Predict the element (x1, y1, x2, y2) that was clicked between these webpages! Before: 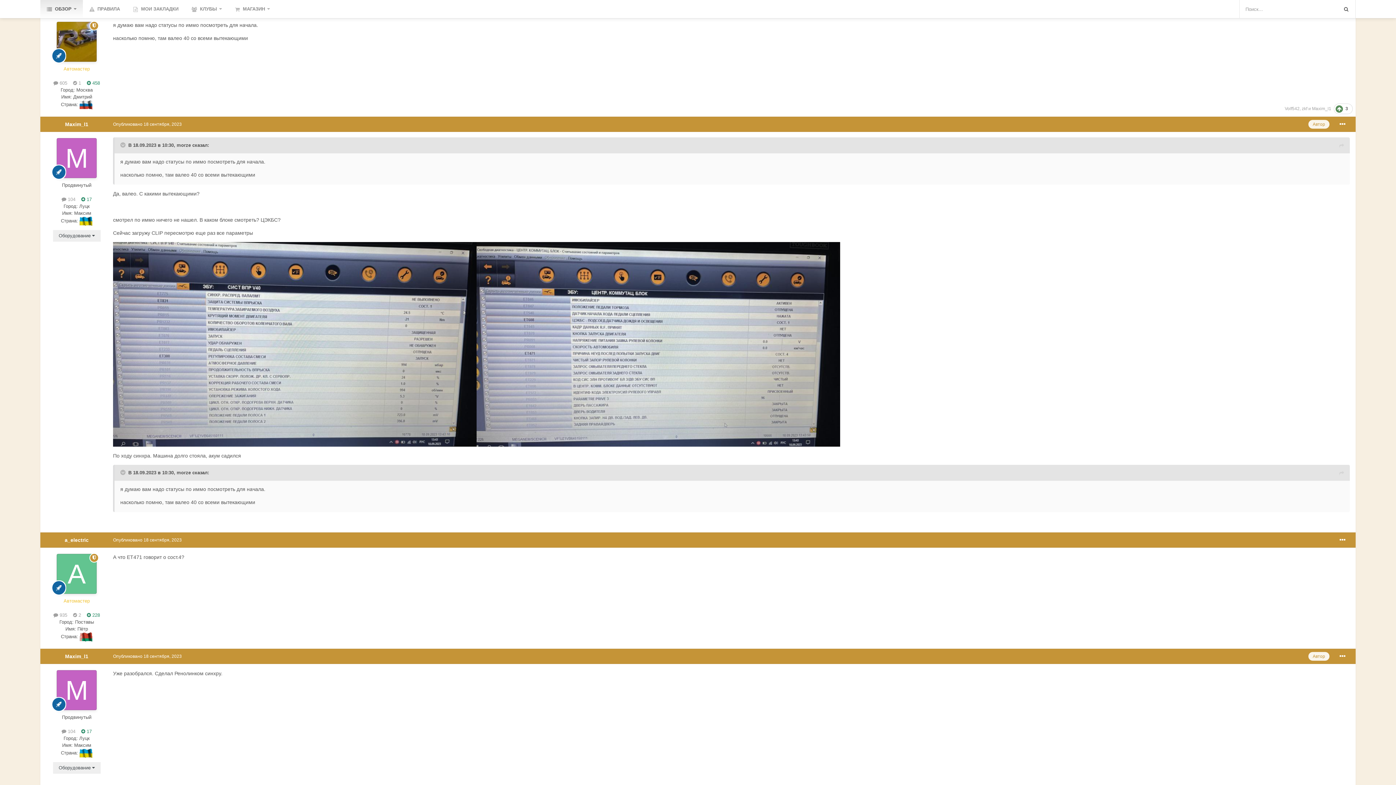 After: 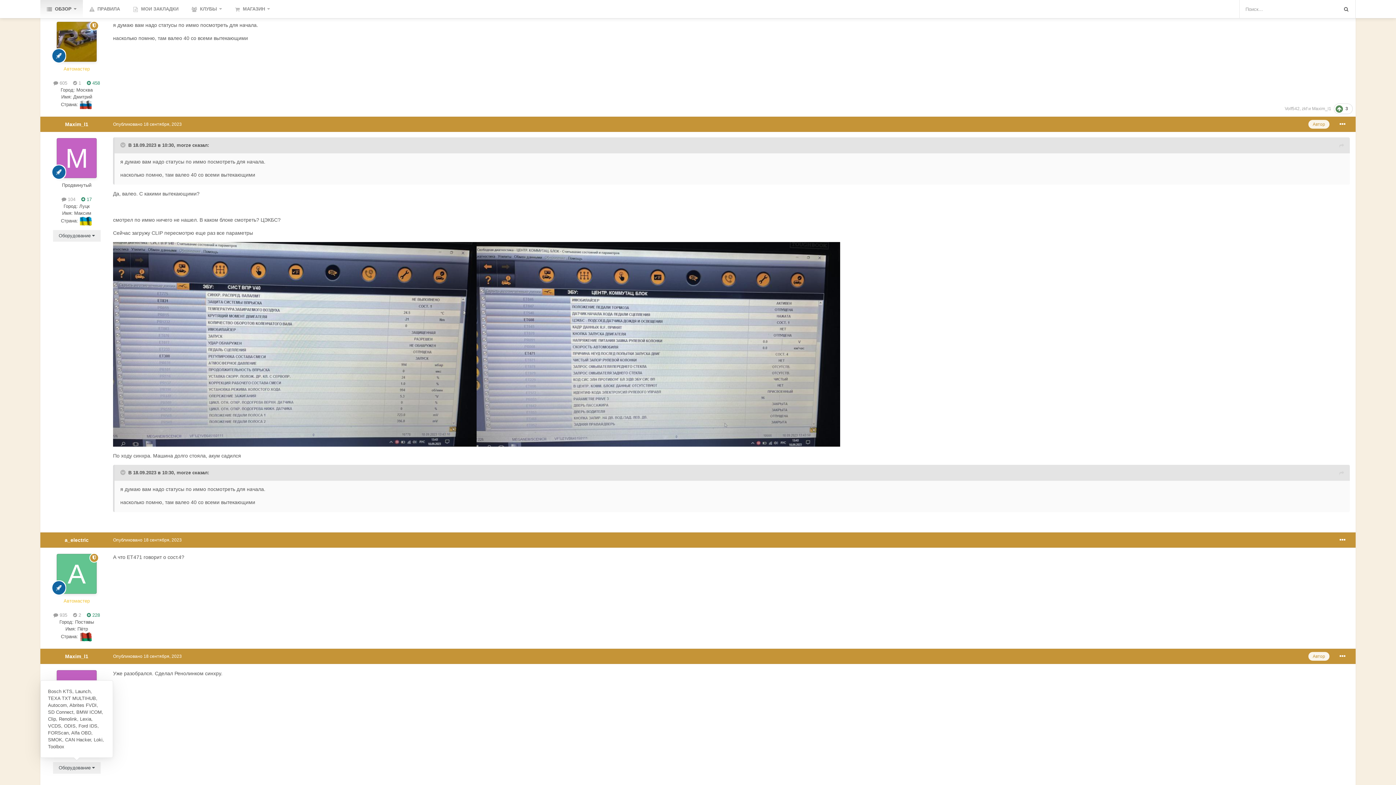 Action: label: Оборудование  bbox: (52, 762, 100, 774)